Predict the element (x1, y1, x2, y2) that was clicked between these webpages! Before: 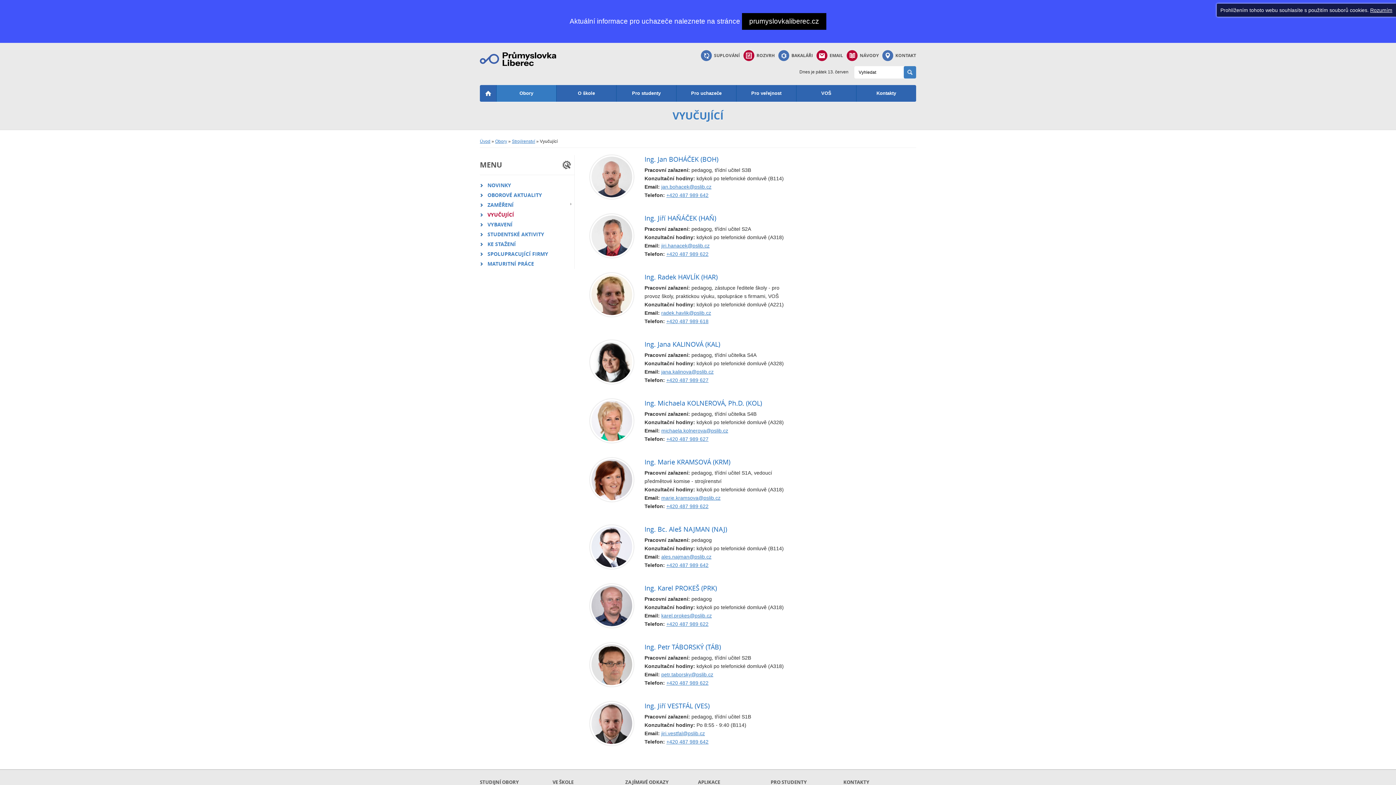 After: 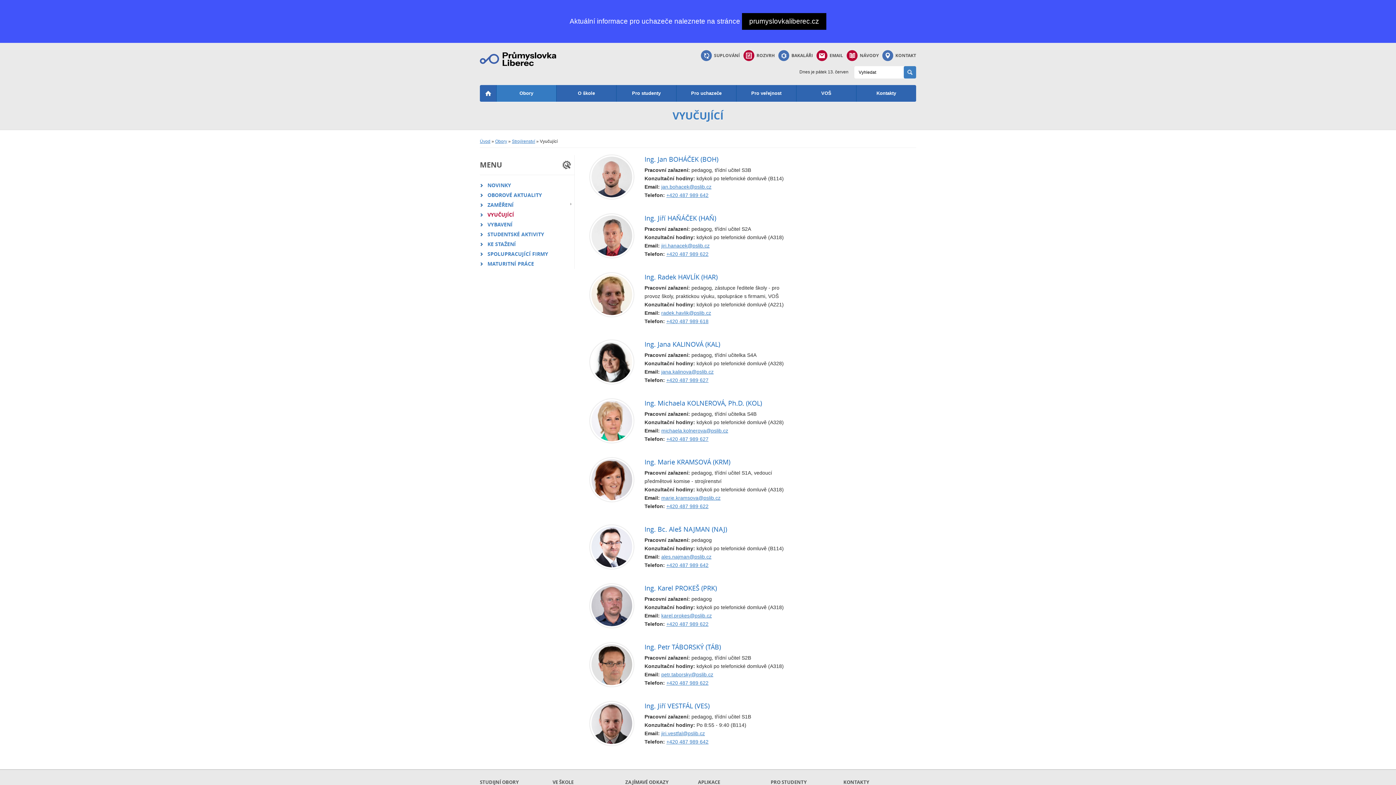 Action: label: Rozumím bbox: (1370, 7, 1392, 13)